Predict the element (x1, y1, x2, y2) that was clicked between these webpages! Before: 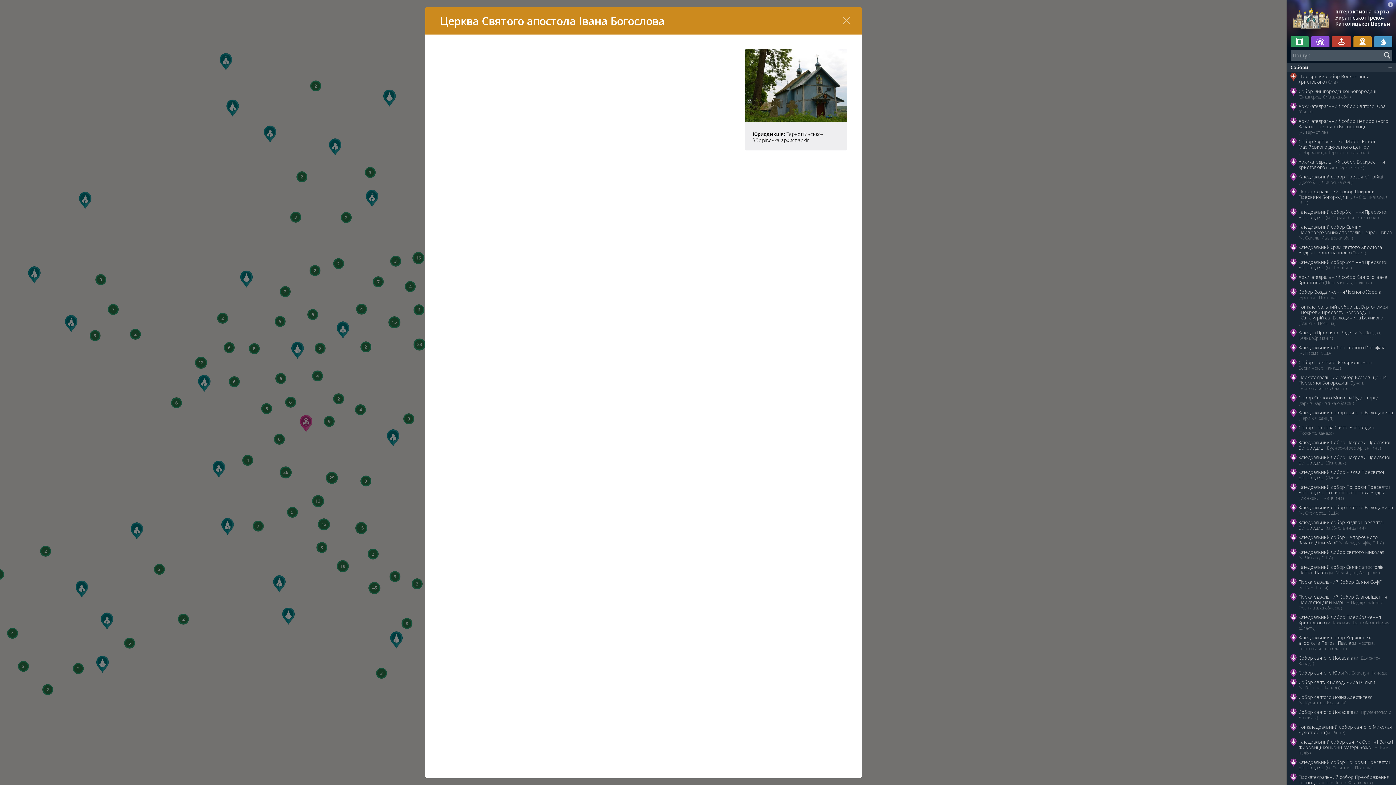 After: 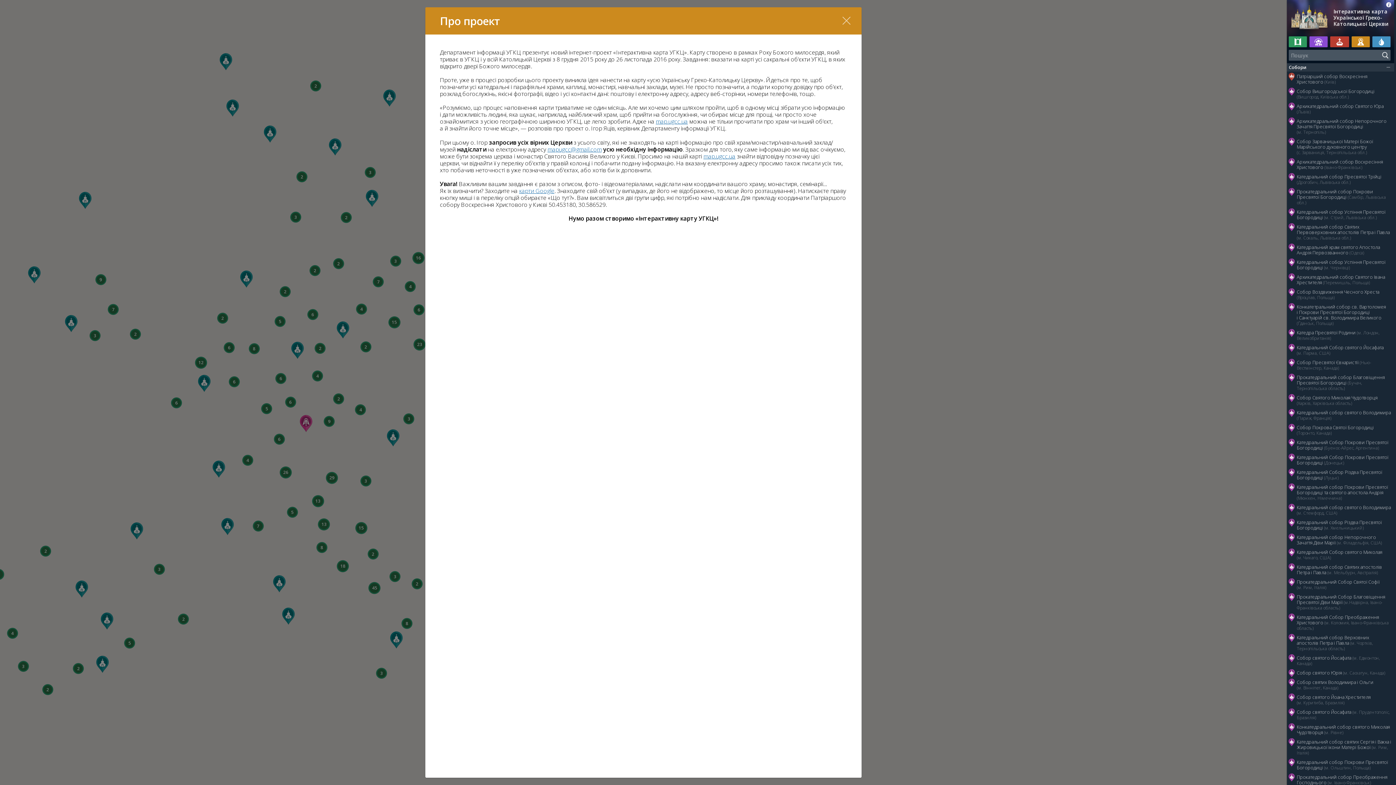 Action: bbox: (1386, 0, 1398, 8)